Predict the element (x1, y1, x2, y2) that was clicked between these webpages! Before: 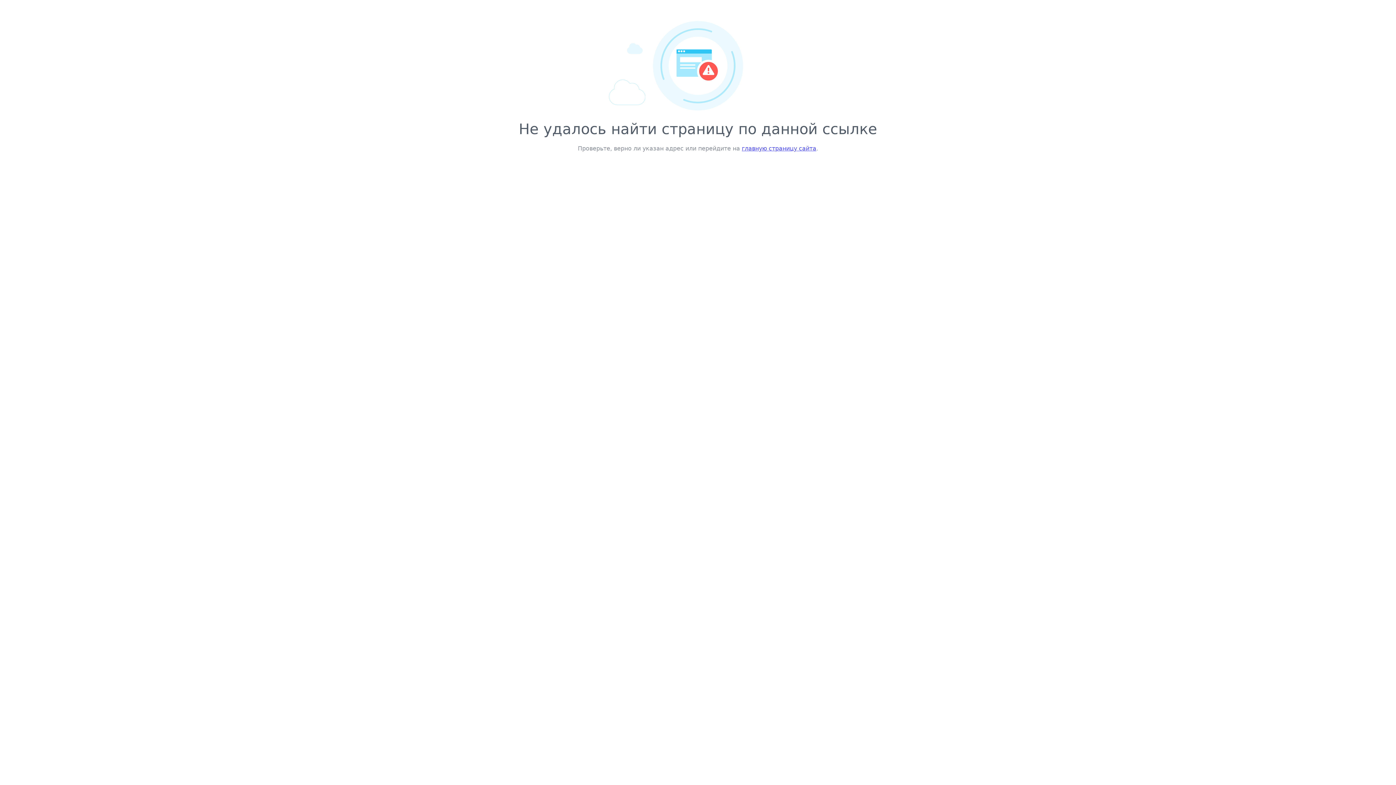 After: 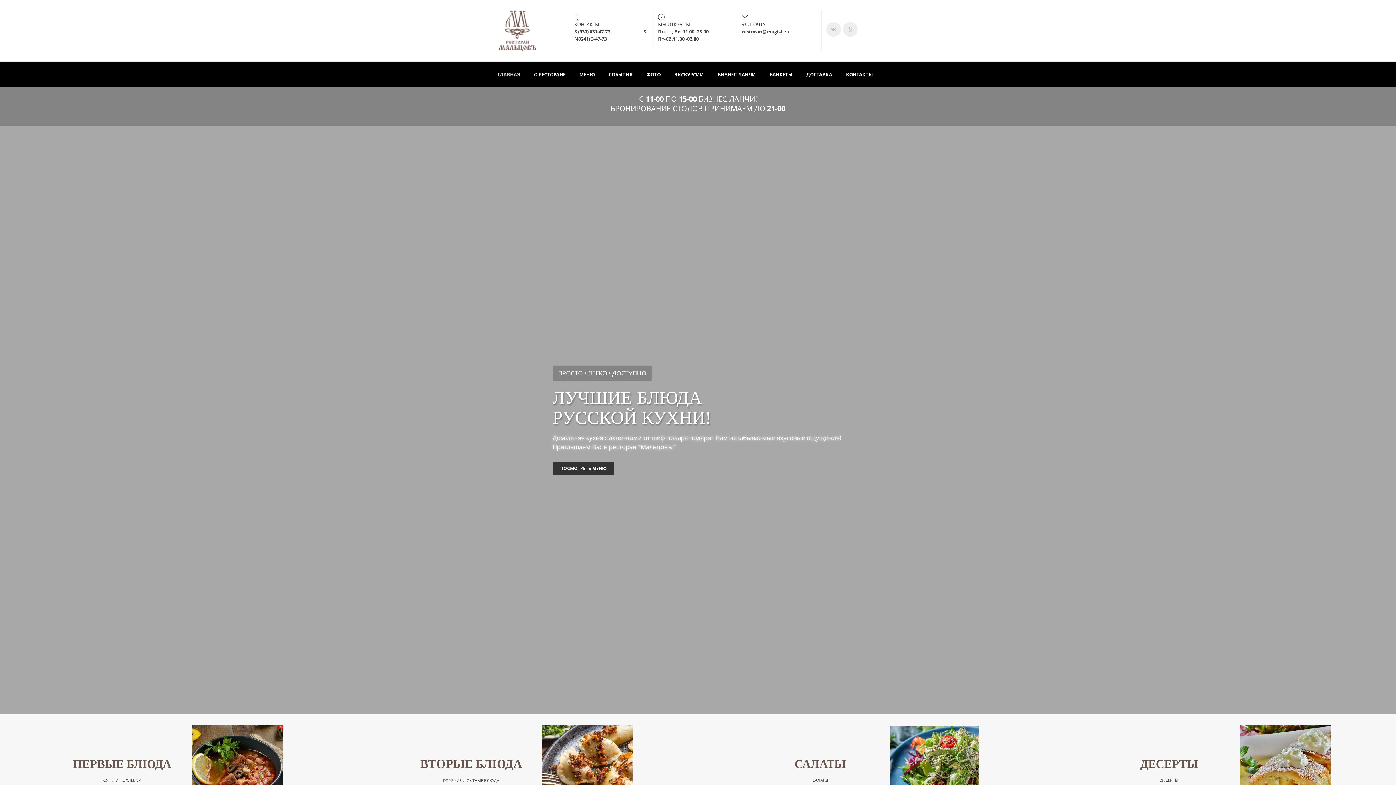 Action: bbox: (742, 145, 816, 152) label: главную страницу сайта